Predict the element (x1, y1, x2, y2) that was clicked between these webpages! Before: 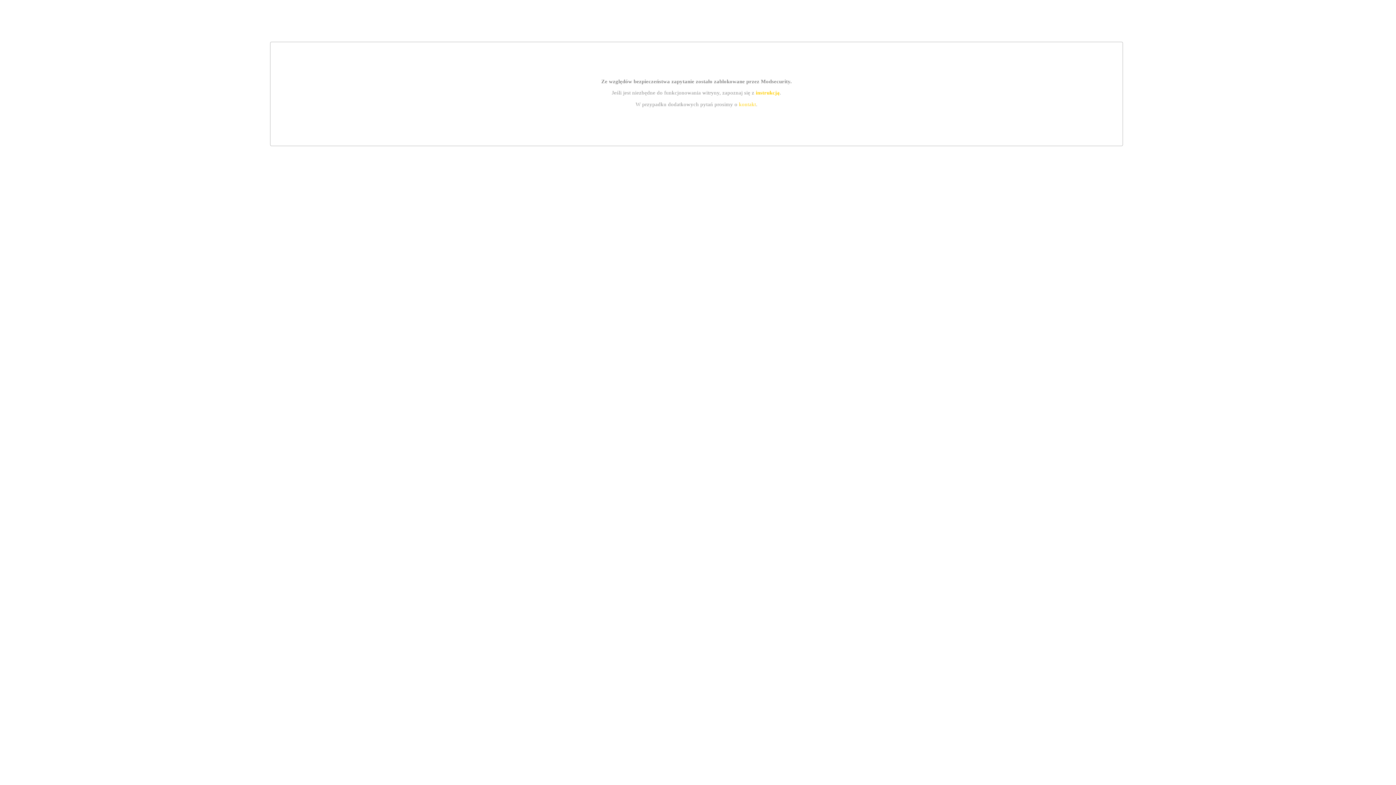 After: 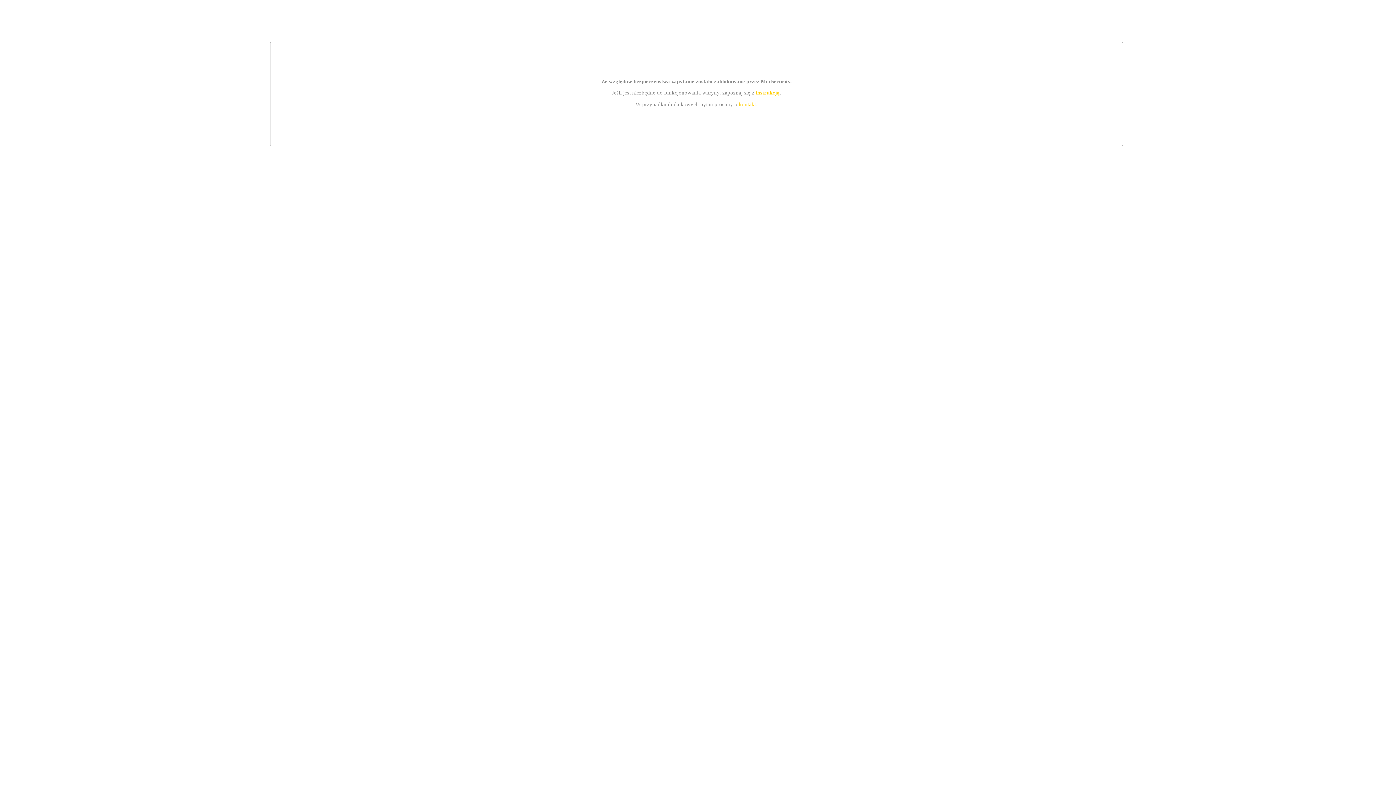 Action: label: instrukcją bbox: (755, 89, 779, 95)